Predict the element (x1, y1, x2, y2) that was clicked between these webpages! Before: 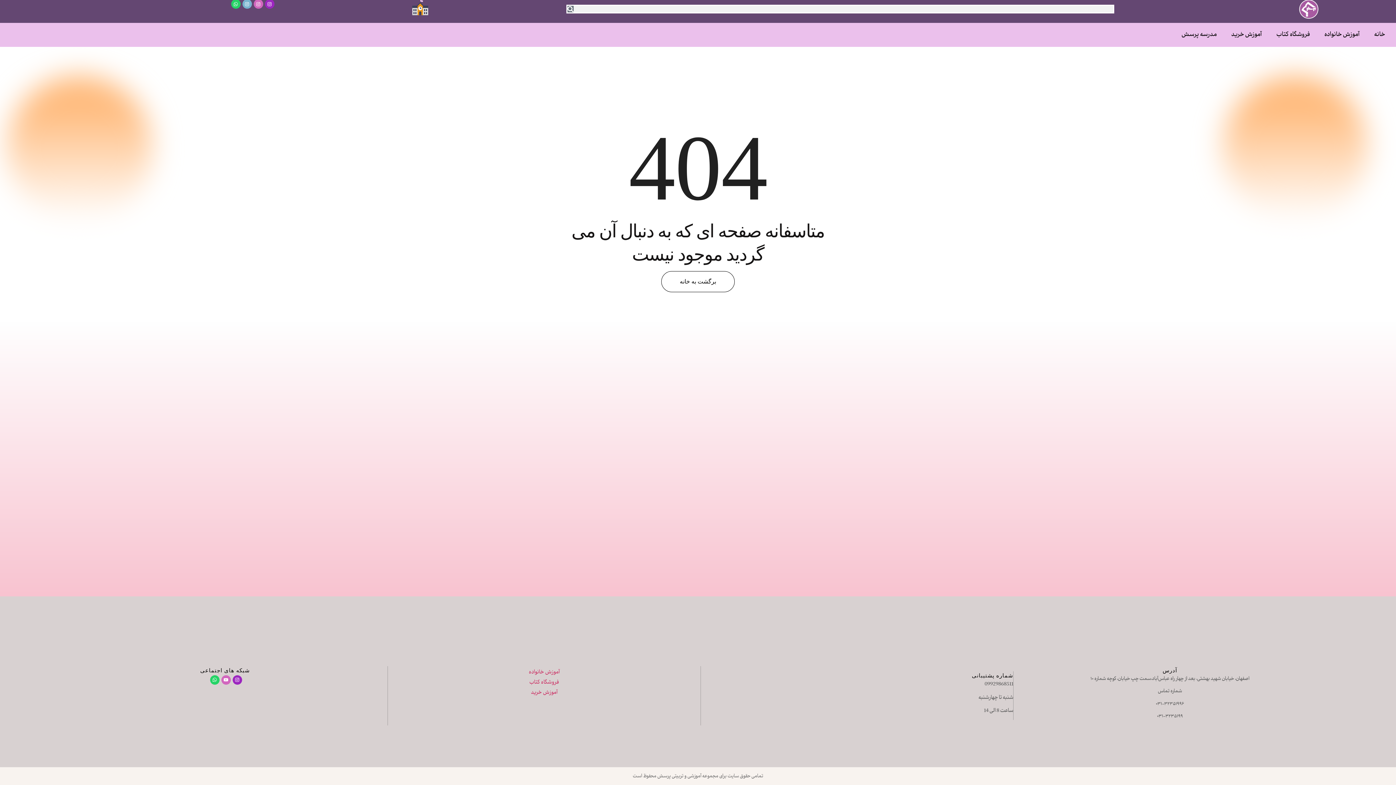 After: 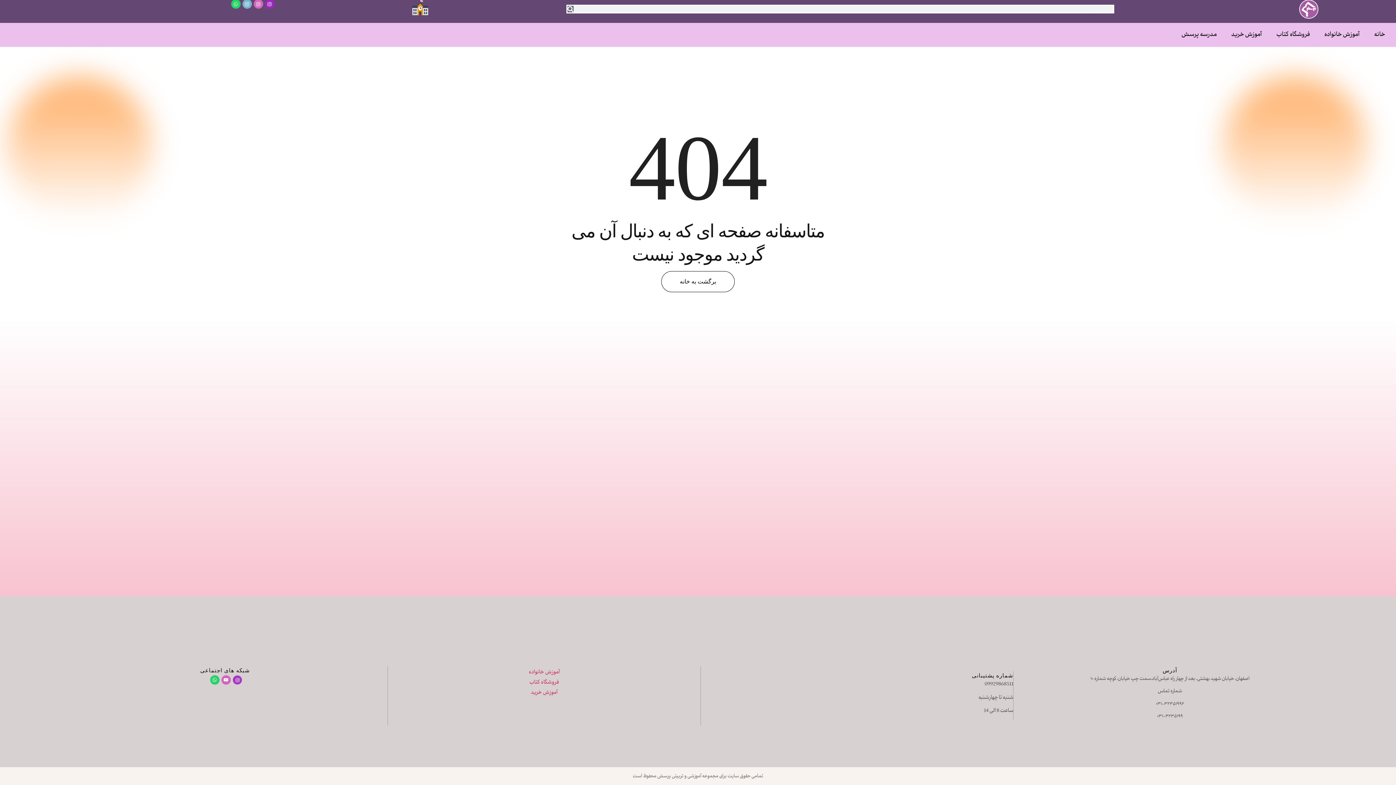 Action: bbox: (232, 675, 242, 685) label: Instagram